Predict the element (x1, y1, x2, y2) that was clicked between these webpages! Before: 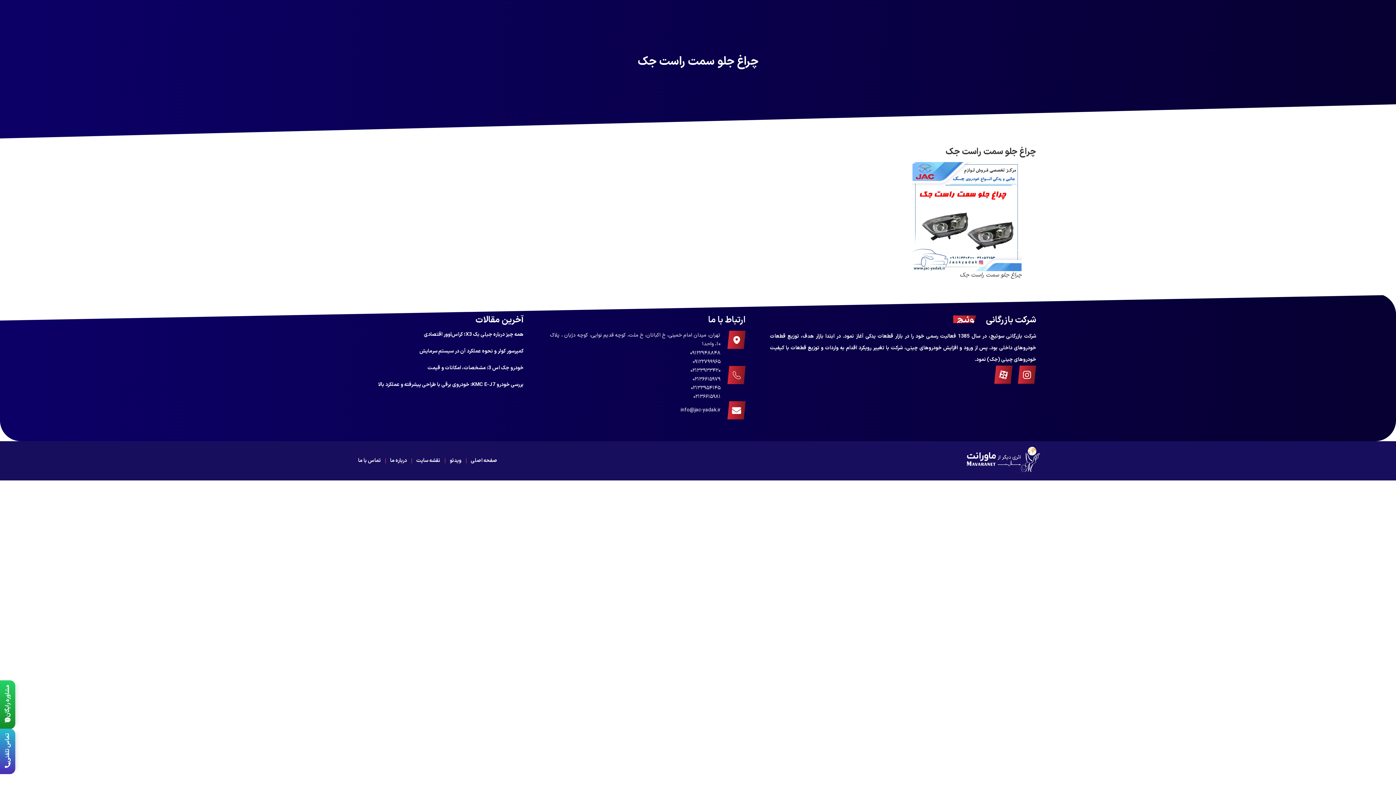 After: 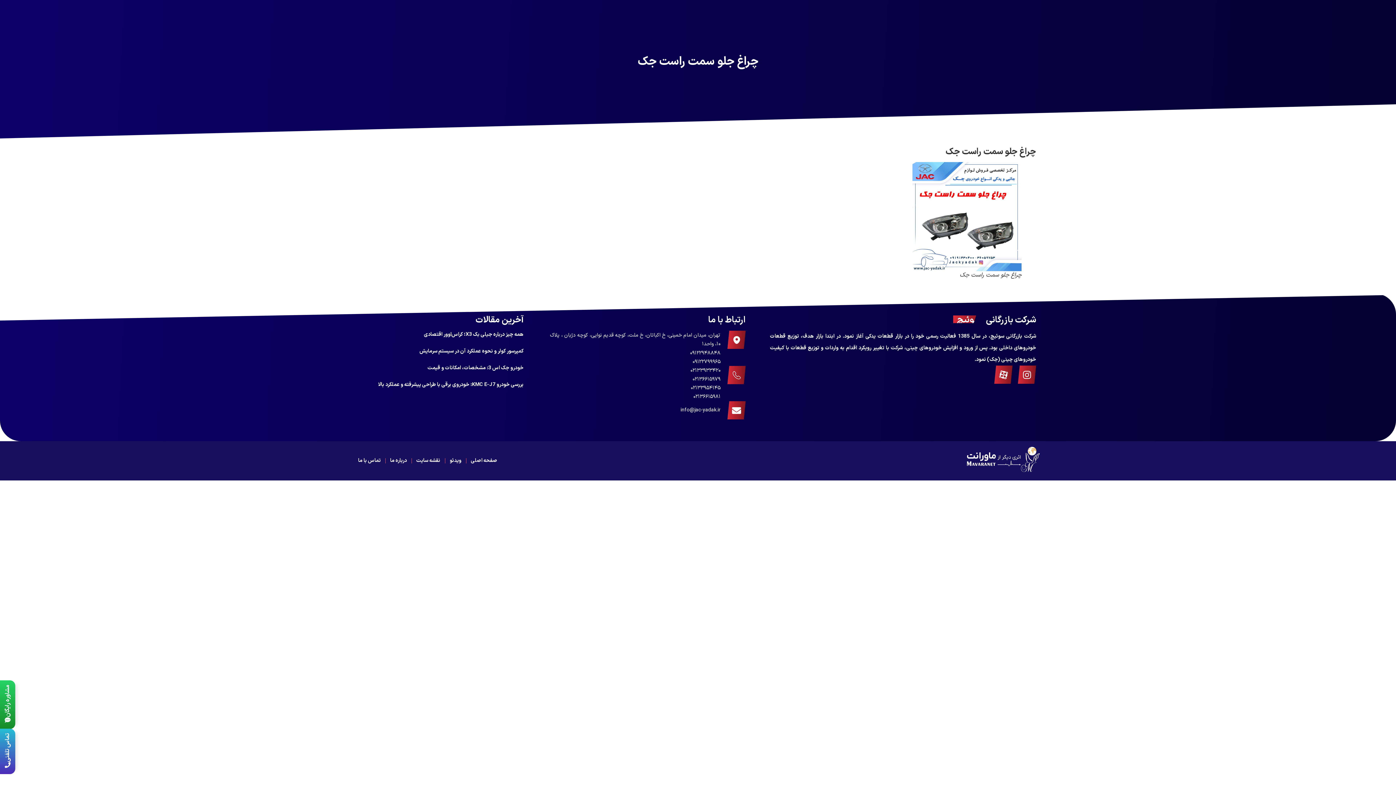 Action: bbox: (680, 406, 720, 414) label: info@jac-yadak.ir